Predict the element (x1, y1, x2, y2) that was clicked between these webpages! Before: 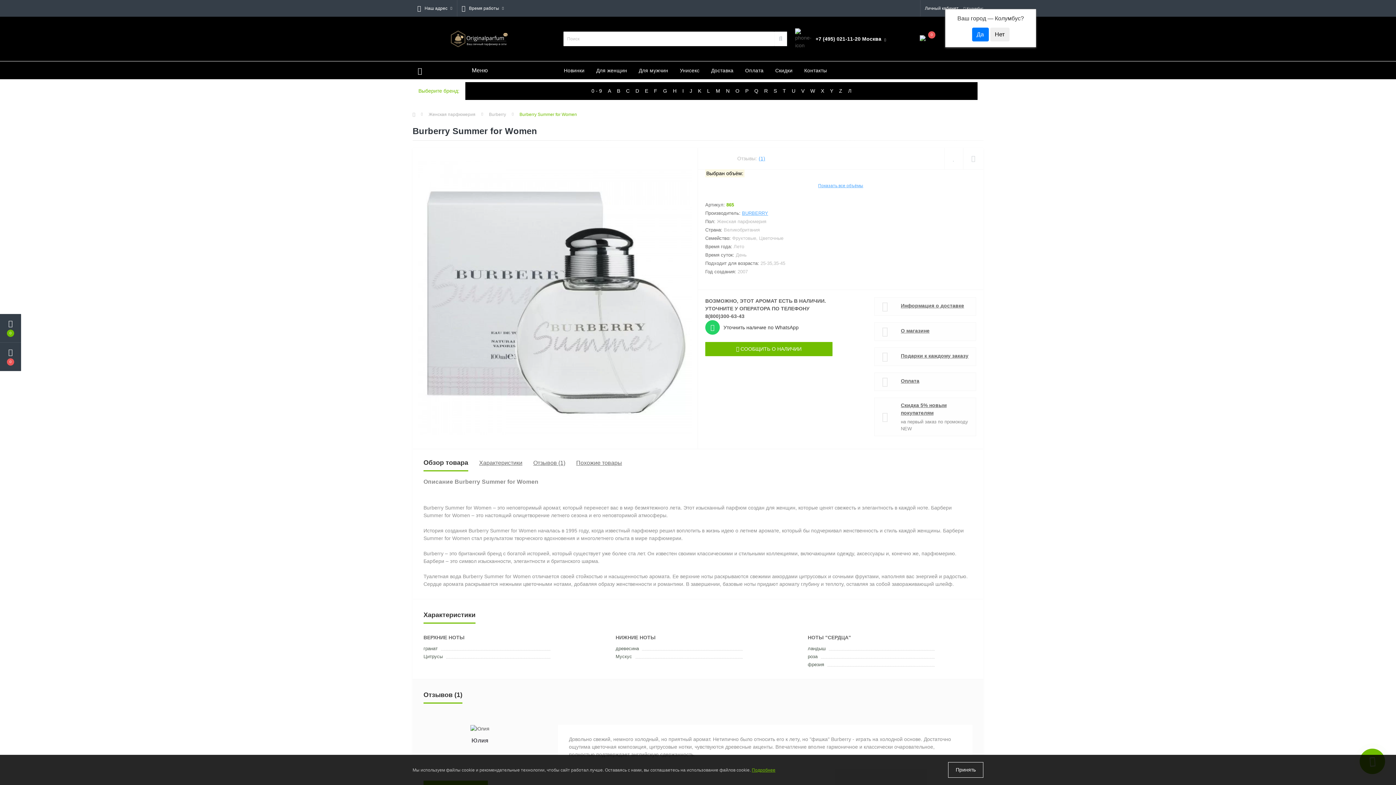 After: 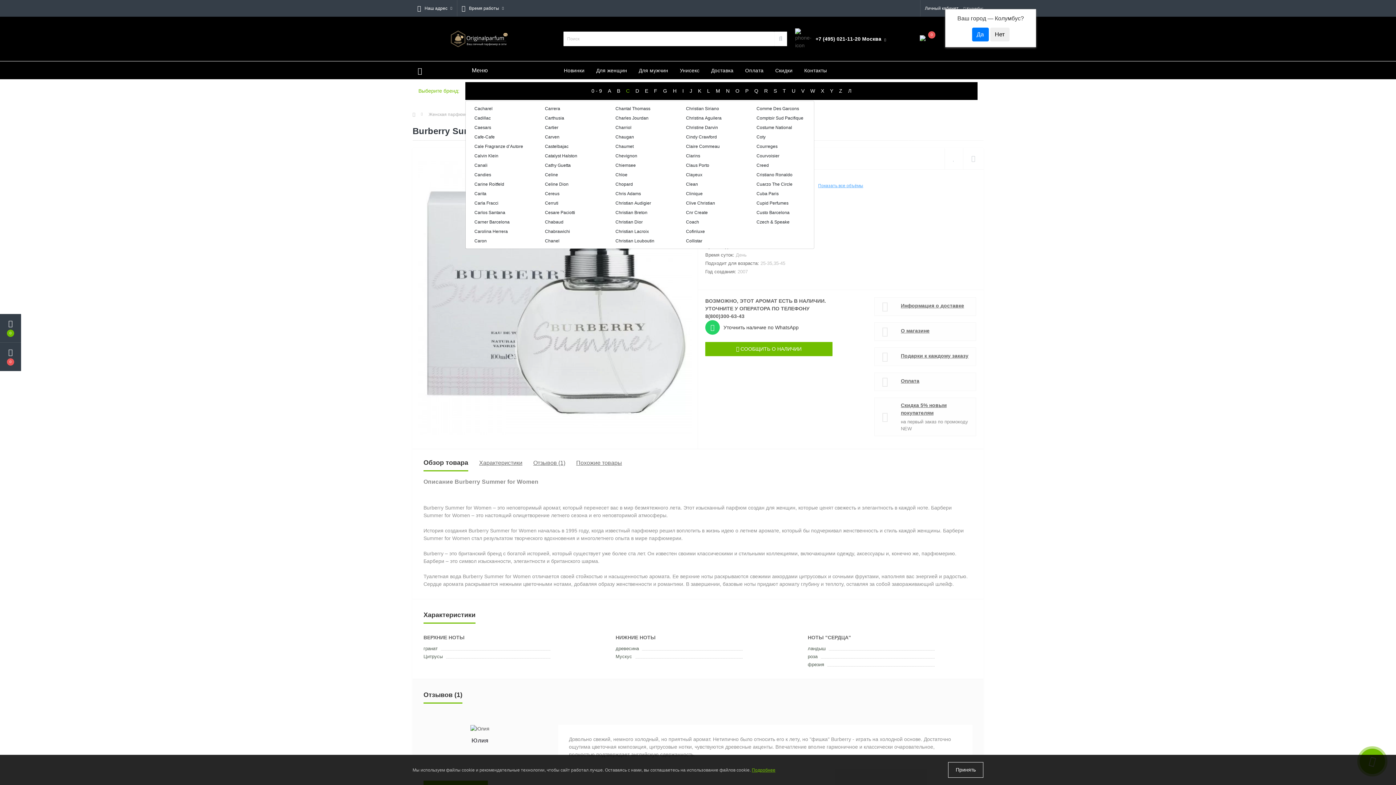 Action: label: C bbox: (623, 84, 632, 97)